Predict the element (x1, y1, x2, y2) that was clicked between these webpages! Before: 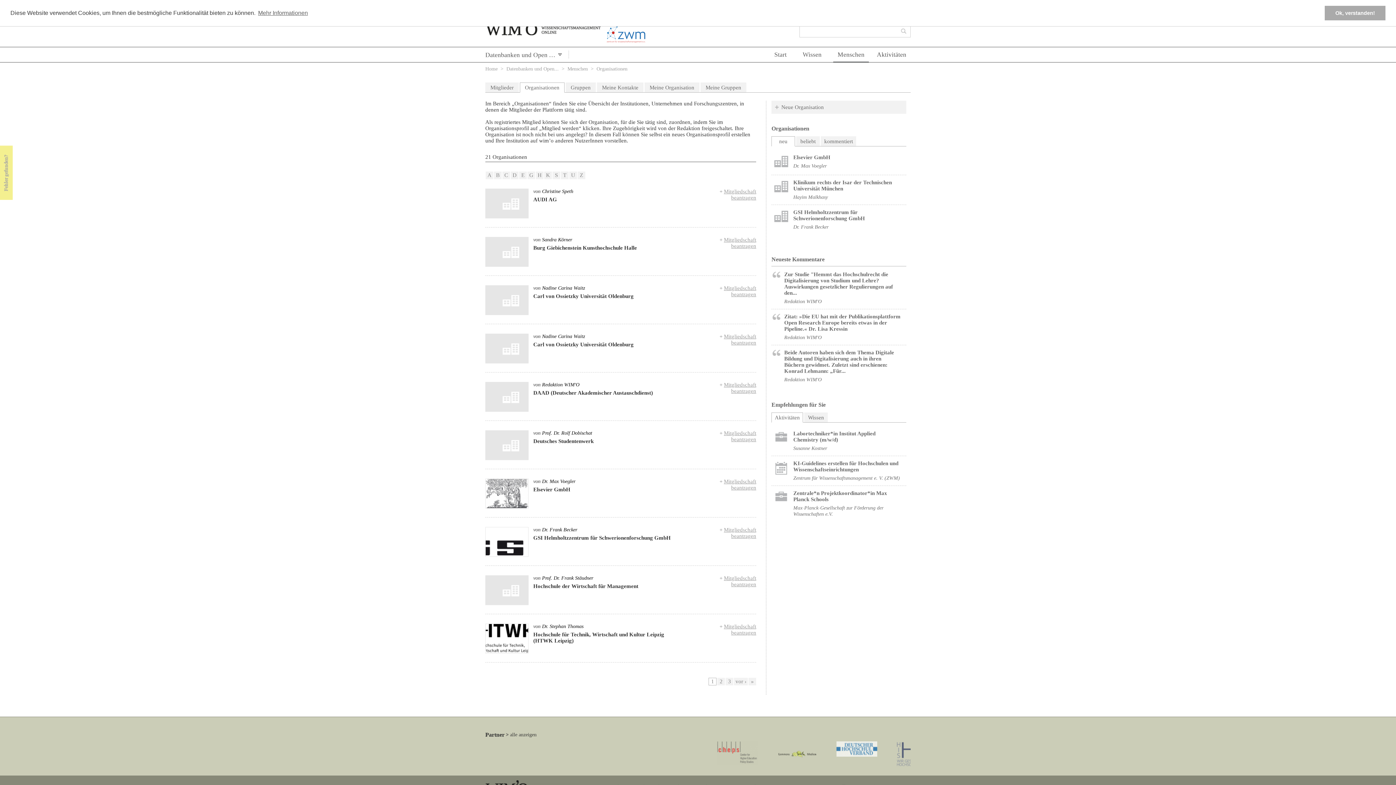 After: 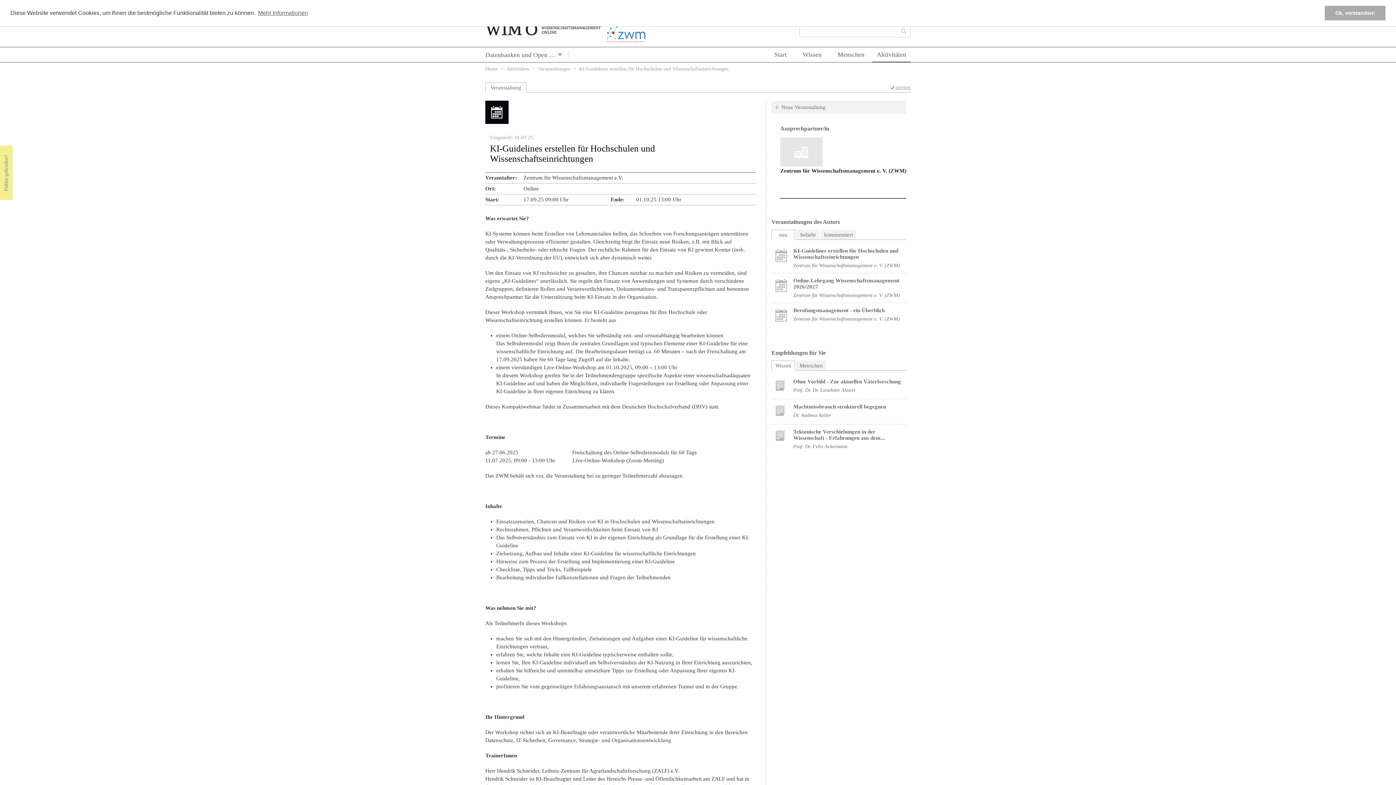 Action: label:   bbox: (771, 460, 791, 476)